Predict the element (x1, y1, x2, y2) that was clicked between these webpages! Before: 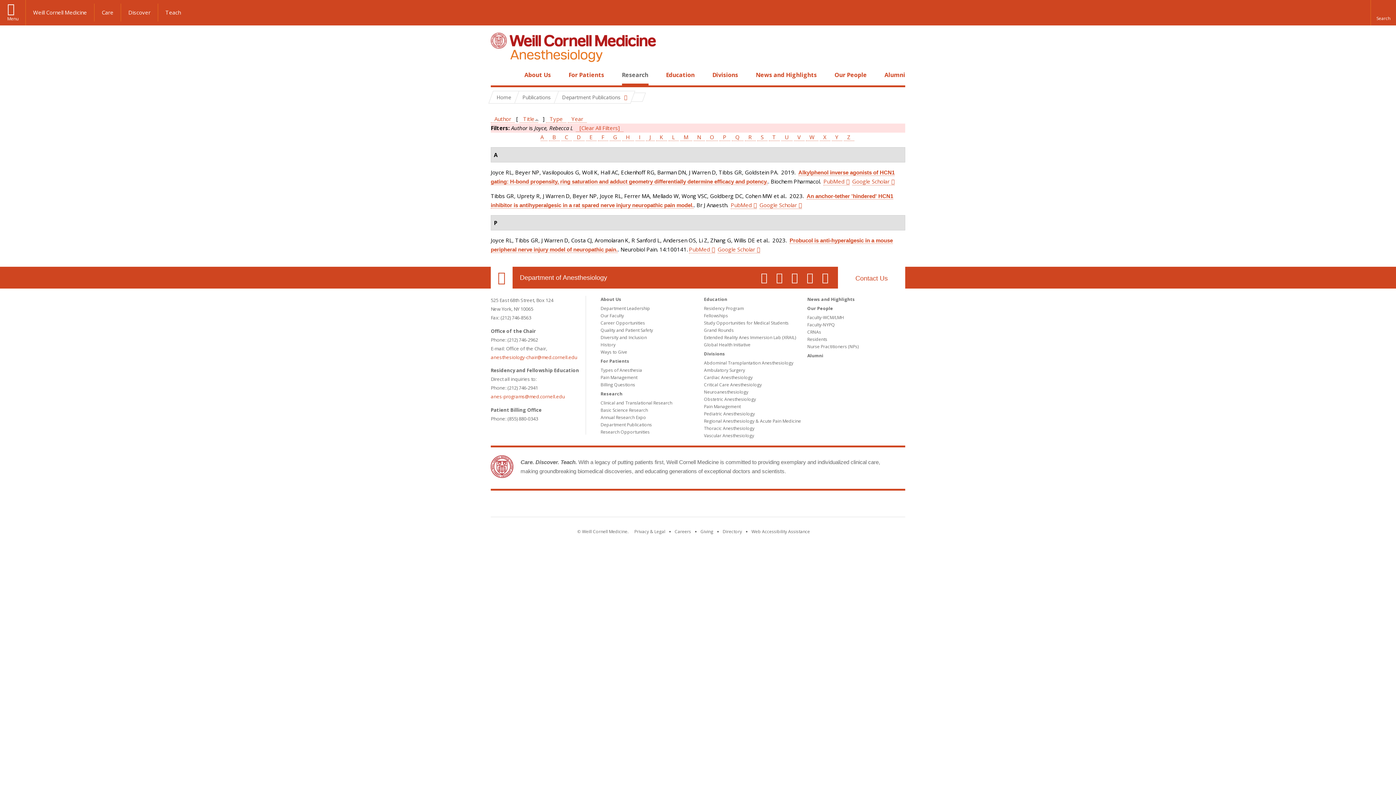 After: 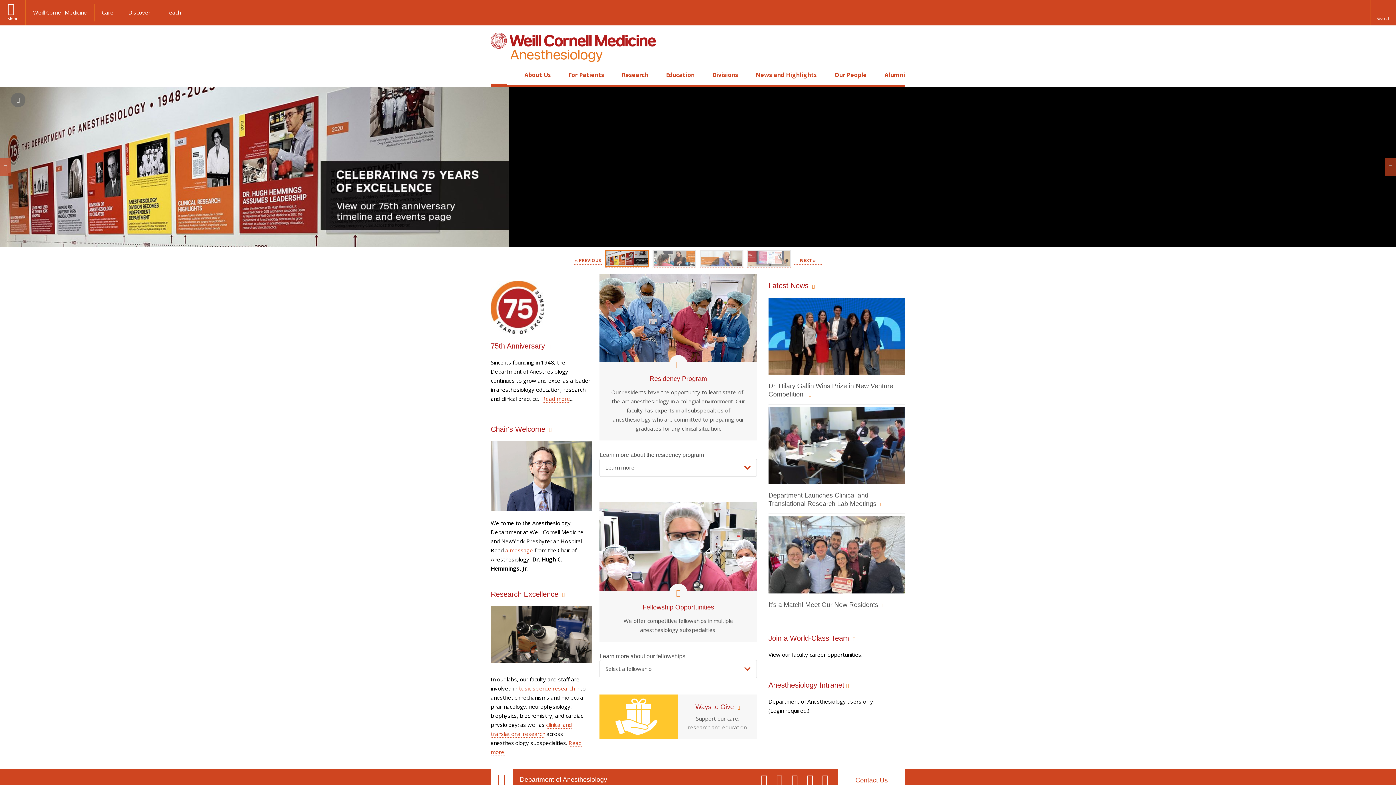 Action: bbox: (491, 91, 516, 103) label: Home